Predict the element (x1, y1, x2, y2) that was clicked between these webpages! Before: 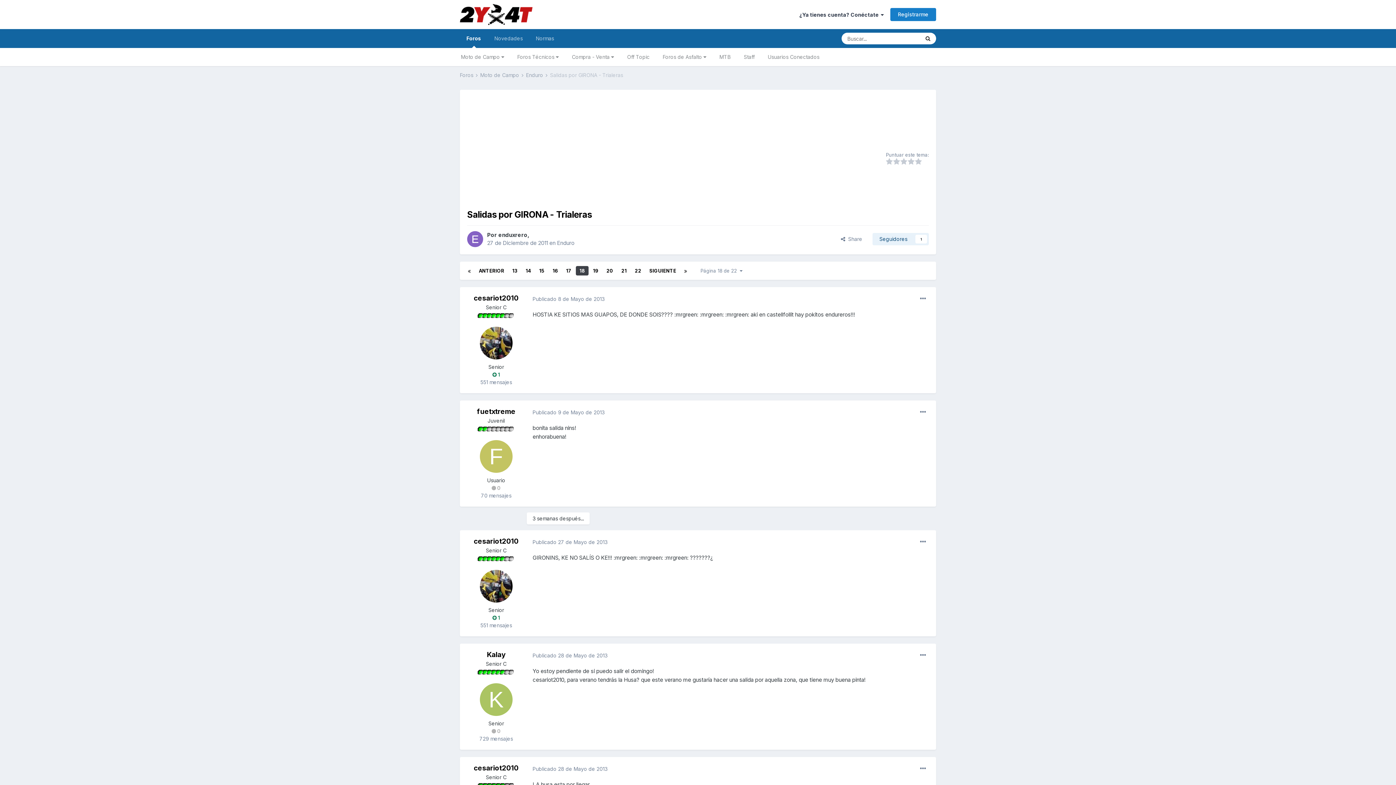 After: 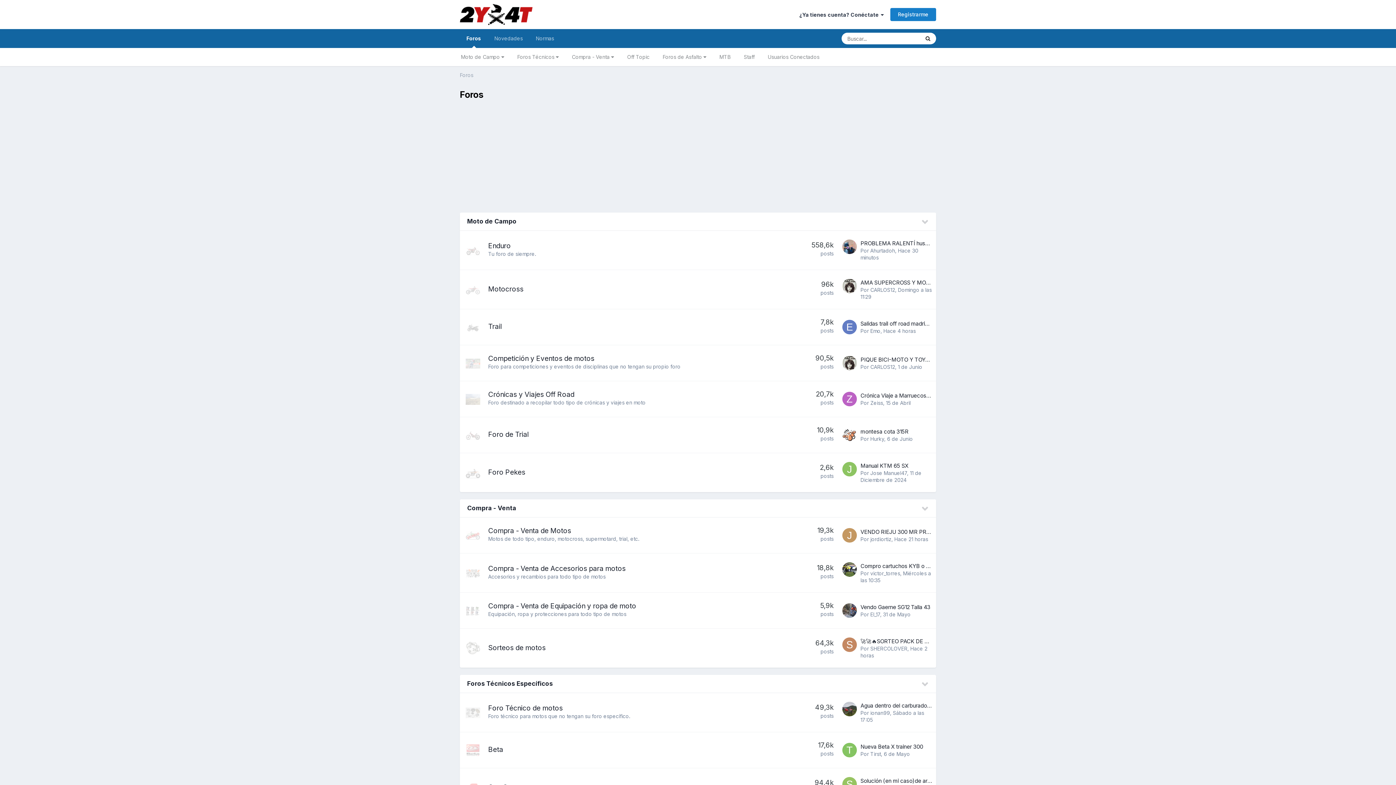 Action: bbox: (460, 0, 532, 29)